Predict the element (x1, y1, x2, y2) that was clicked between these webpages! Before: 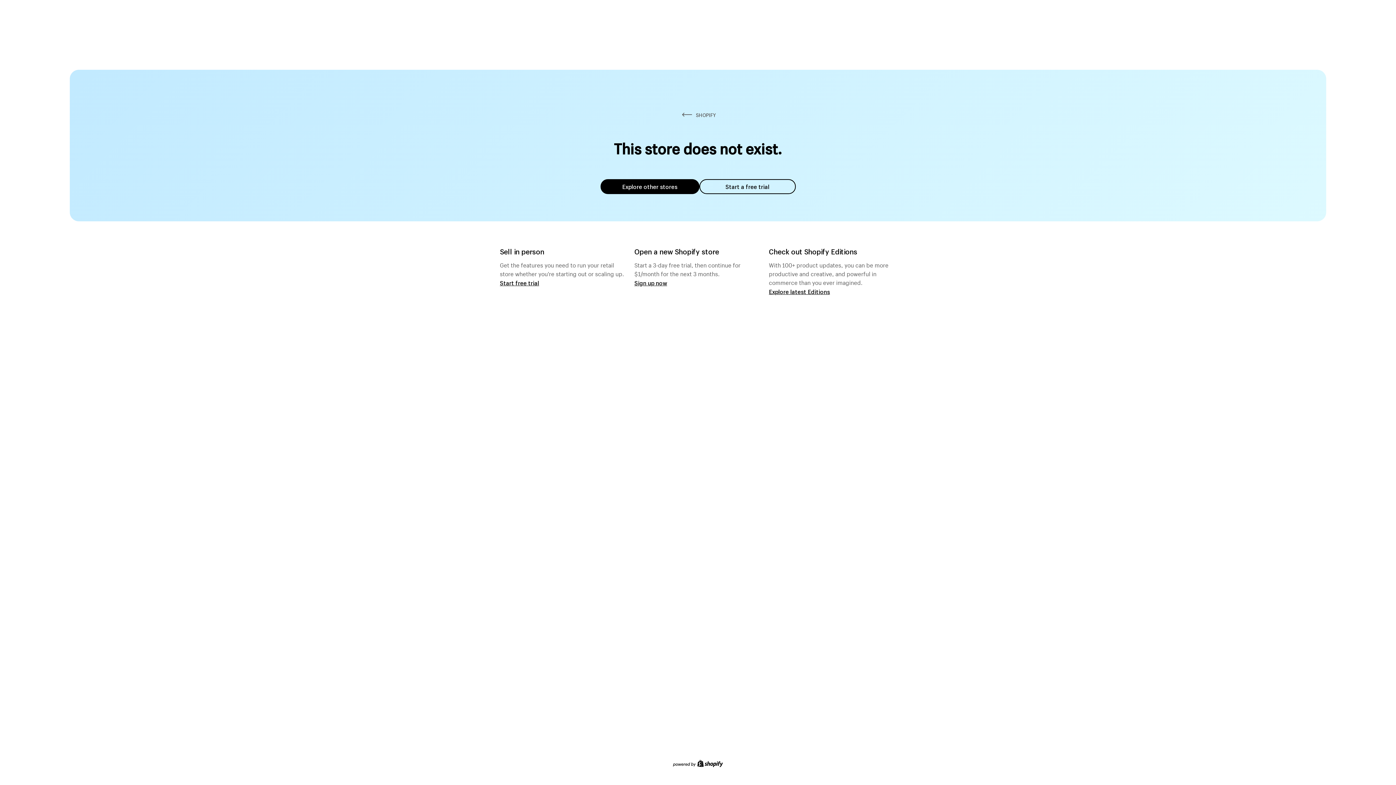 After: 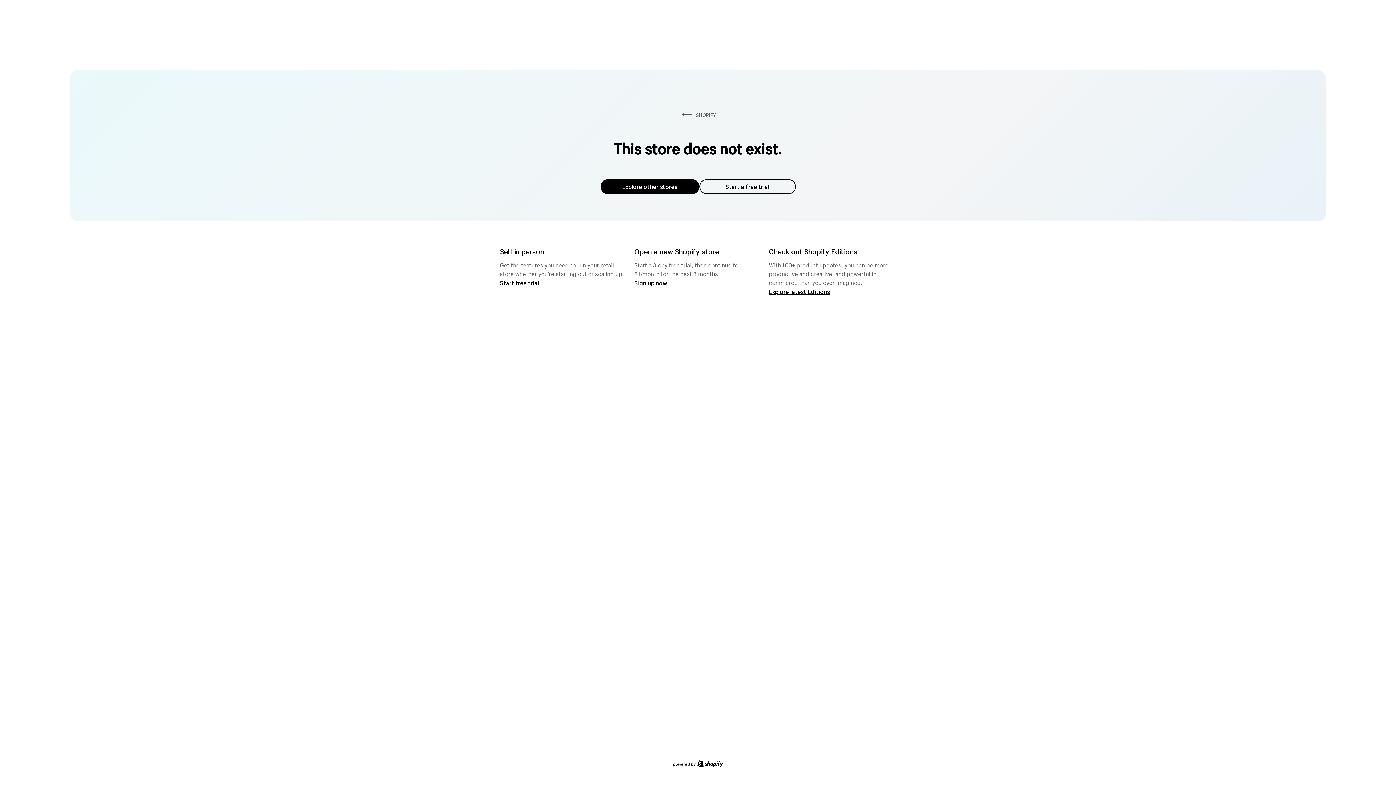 Action: label: Explore other stores bbox: (600, 179, 699, 194)